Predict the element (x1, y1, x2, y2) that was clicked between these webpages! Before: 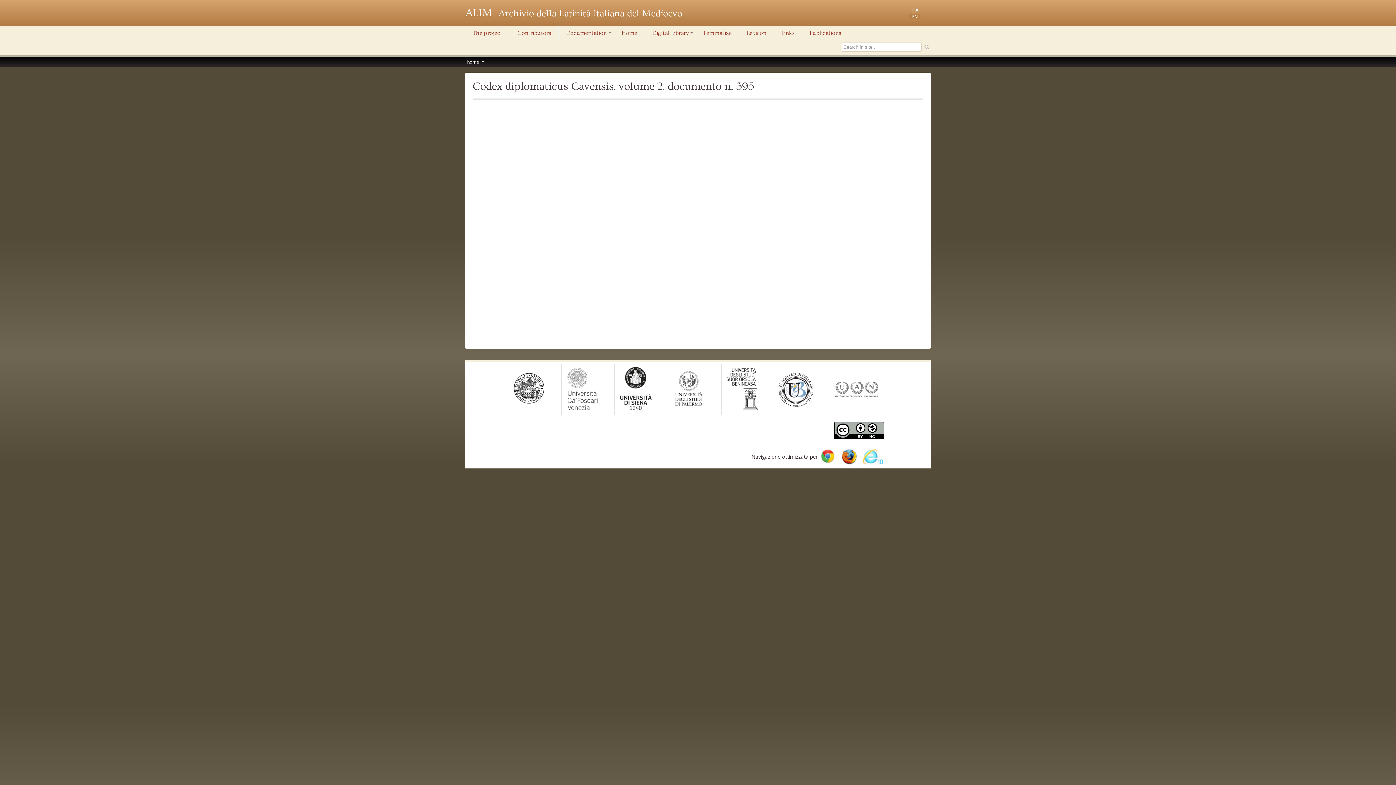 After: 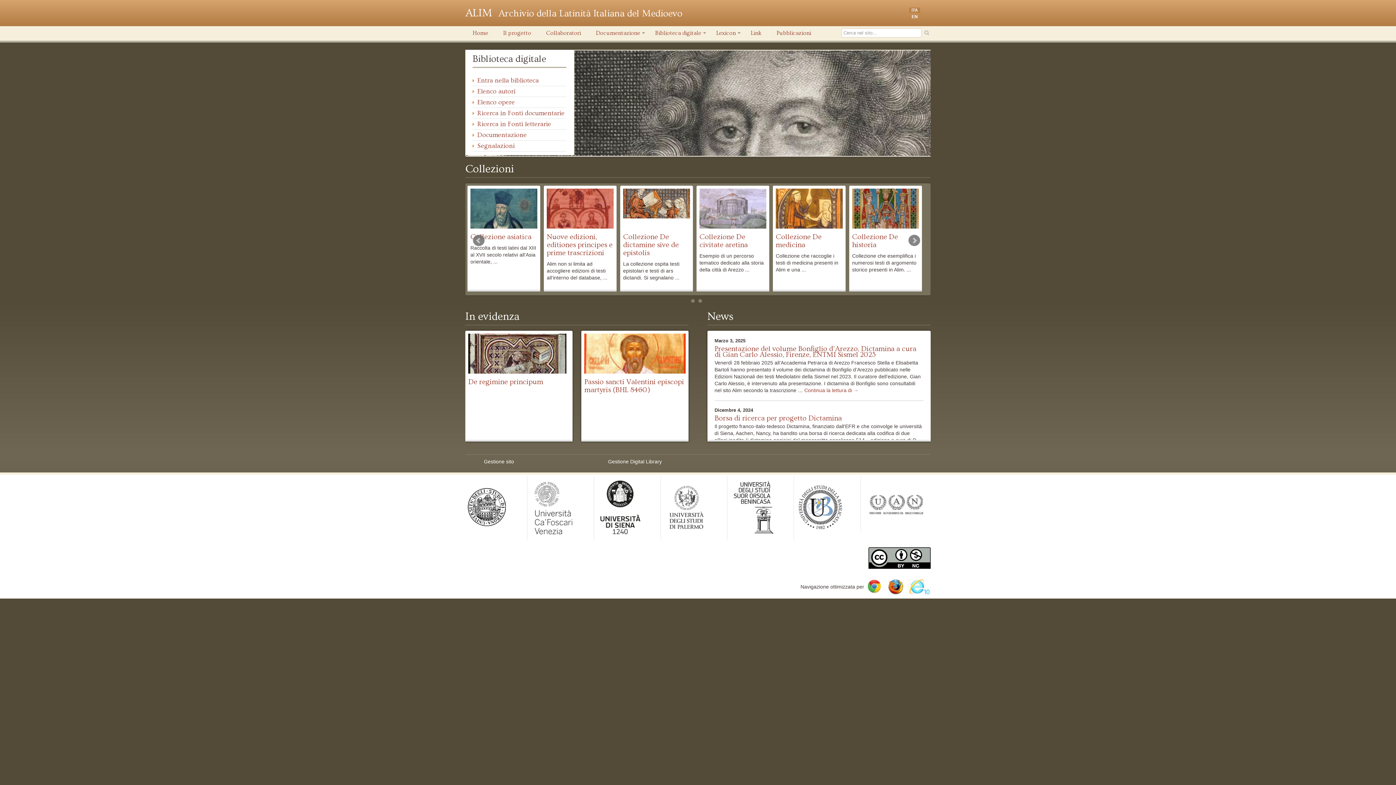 Action: label: Home bbox: (614, 26, 644, 40)